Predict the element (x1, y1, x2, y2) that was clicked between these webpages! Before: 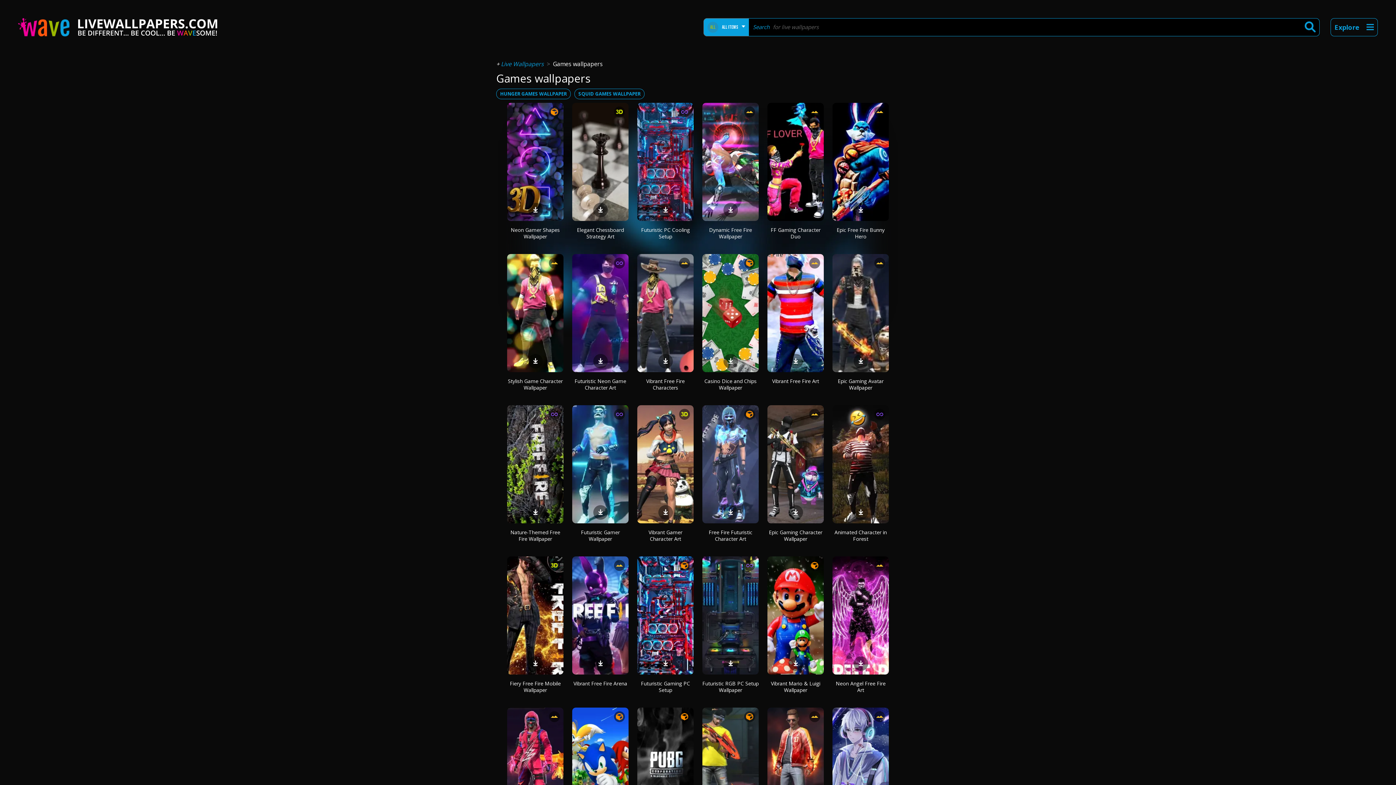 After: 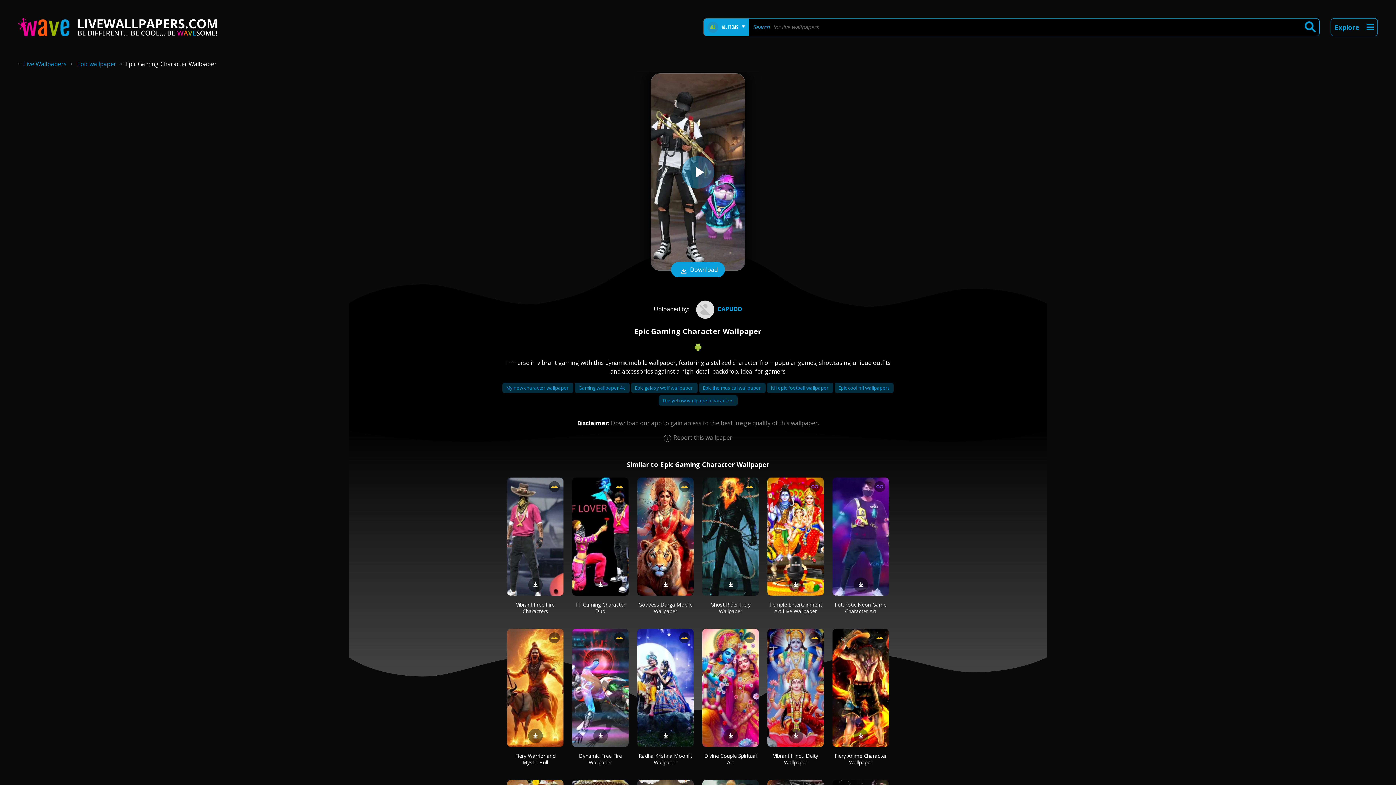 Action: label: Epic Gaming Character Wallpaper bbox: (769, 529, 822, 542)